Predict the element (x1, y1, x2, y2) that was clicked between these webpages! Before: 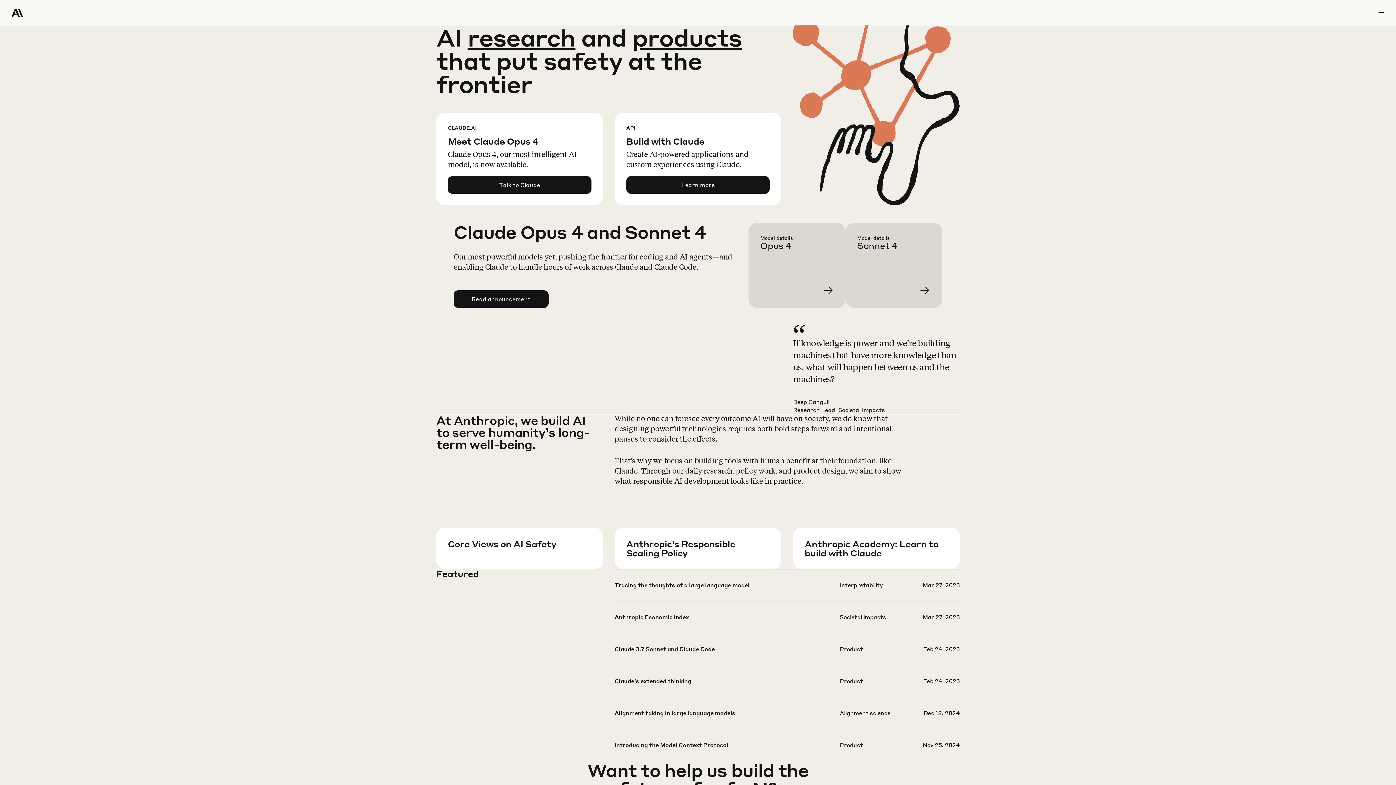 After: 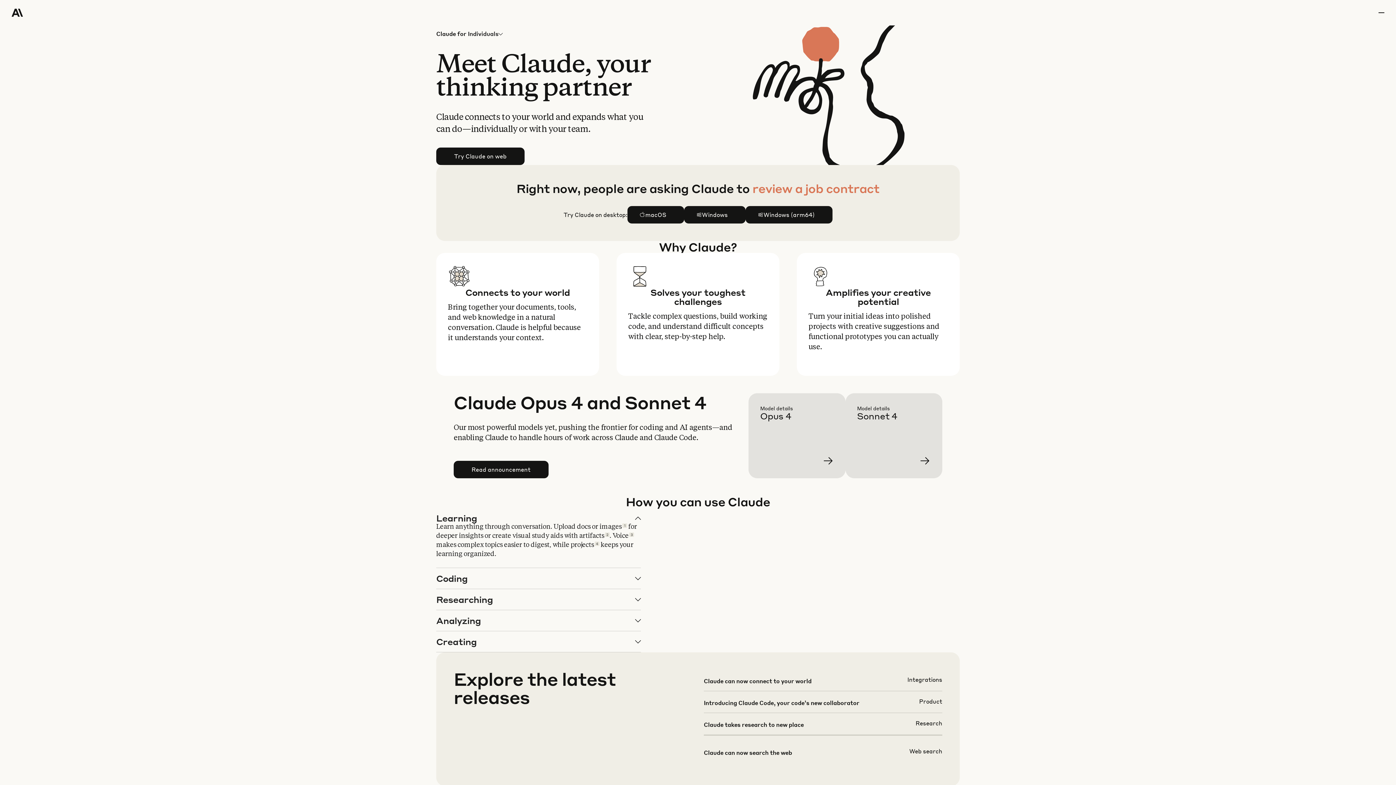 Action: label: products bbox: (632, 22, 741, 52)